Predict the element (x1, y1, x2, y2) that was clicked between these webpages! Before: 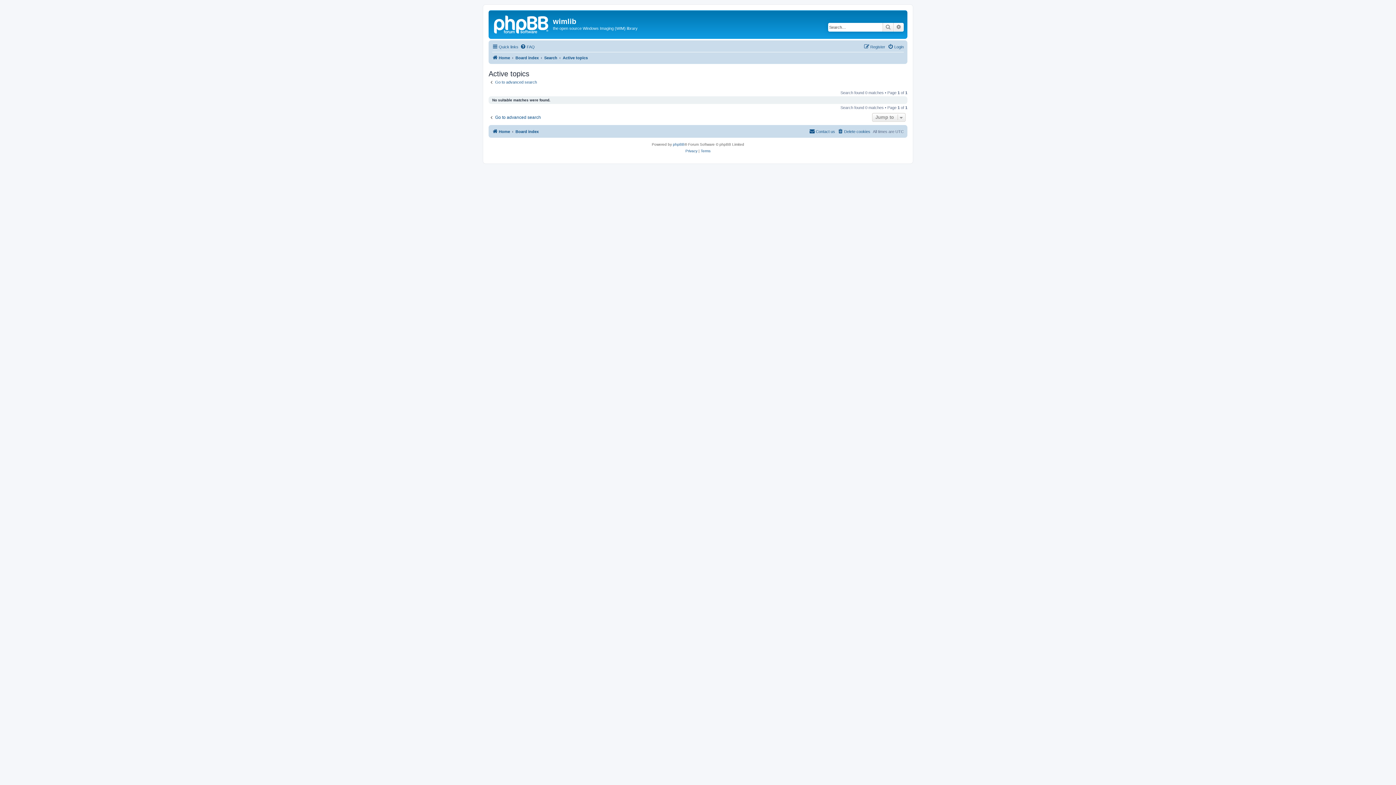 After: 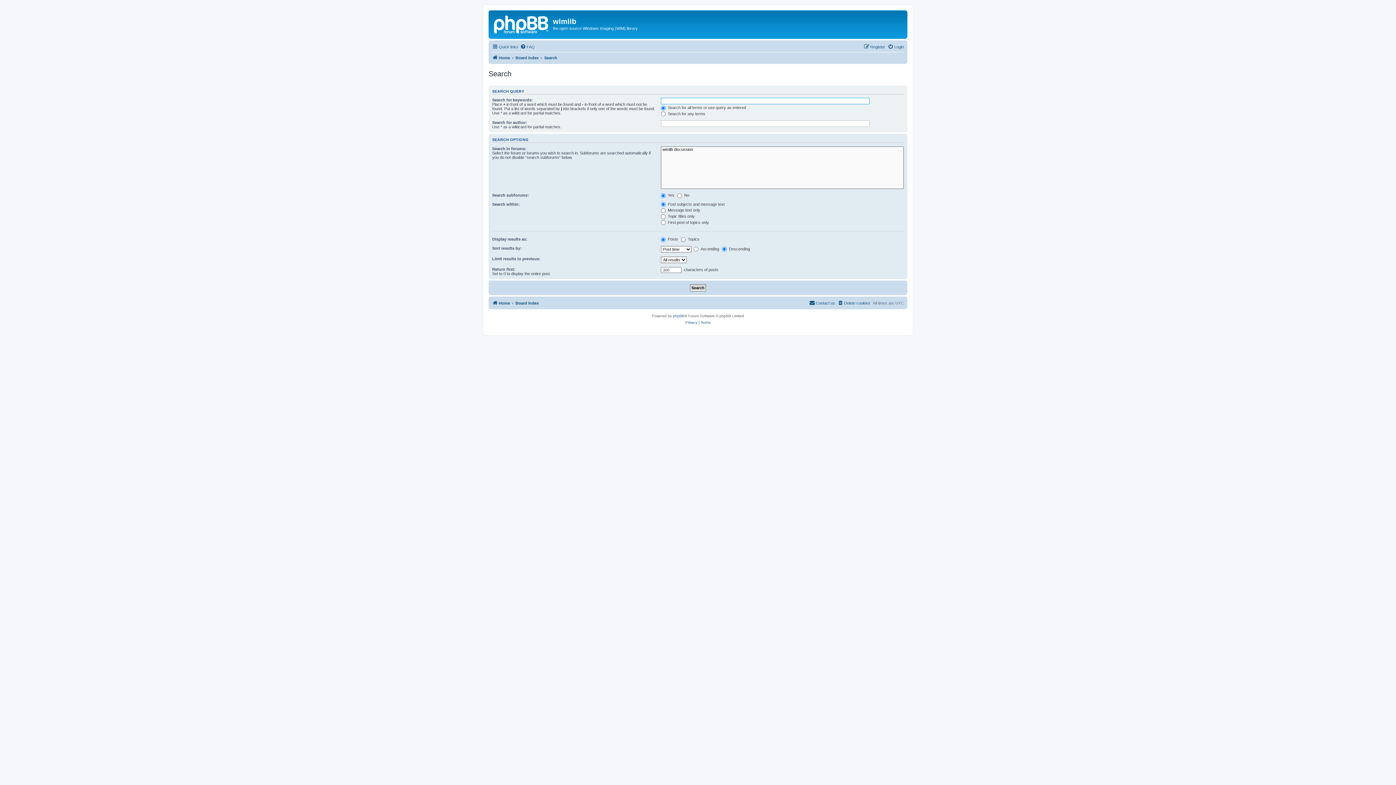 Action: label: Advanced search bbox: (893, 22, 904, 31)